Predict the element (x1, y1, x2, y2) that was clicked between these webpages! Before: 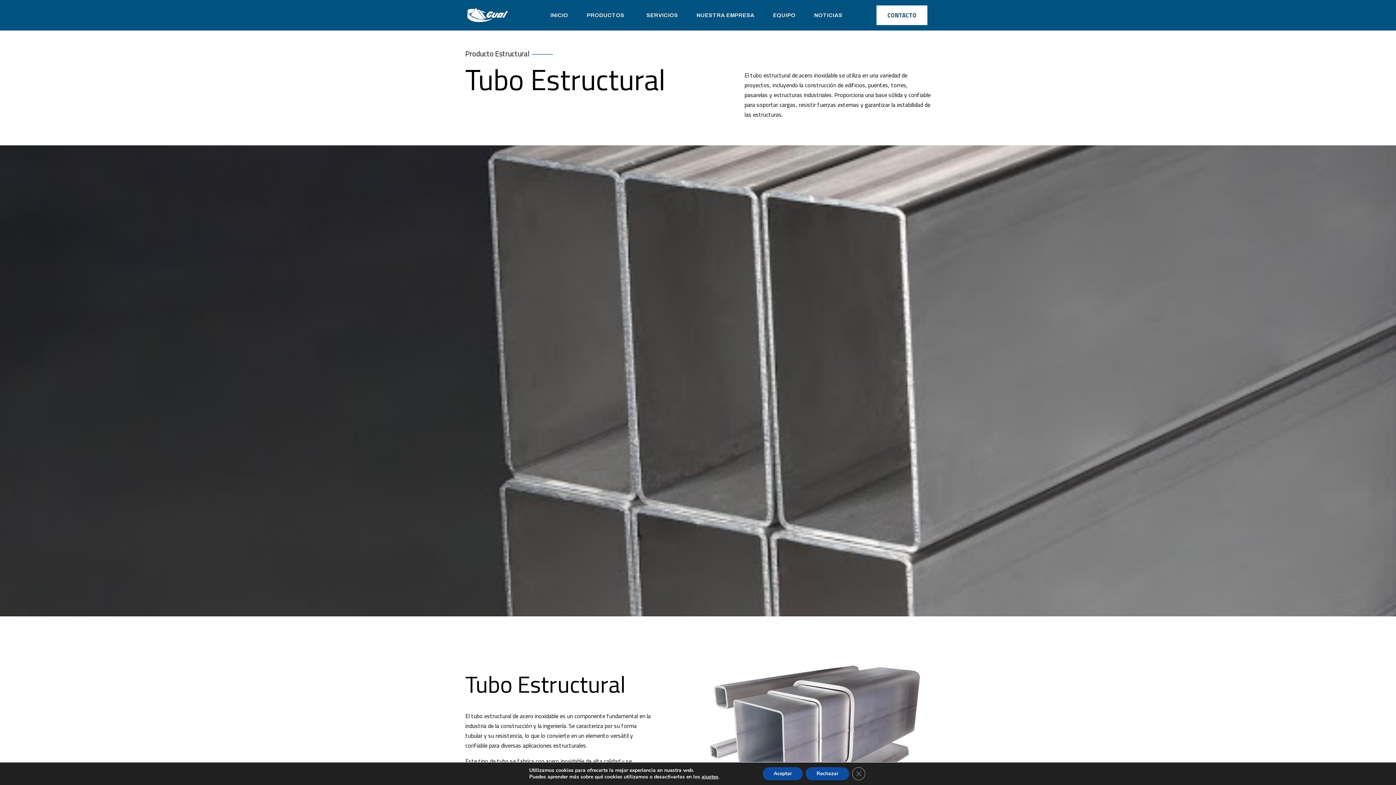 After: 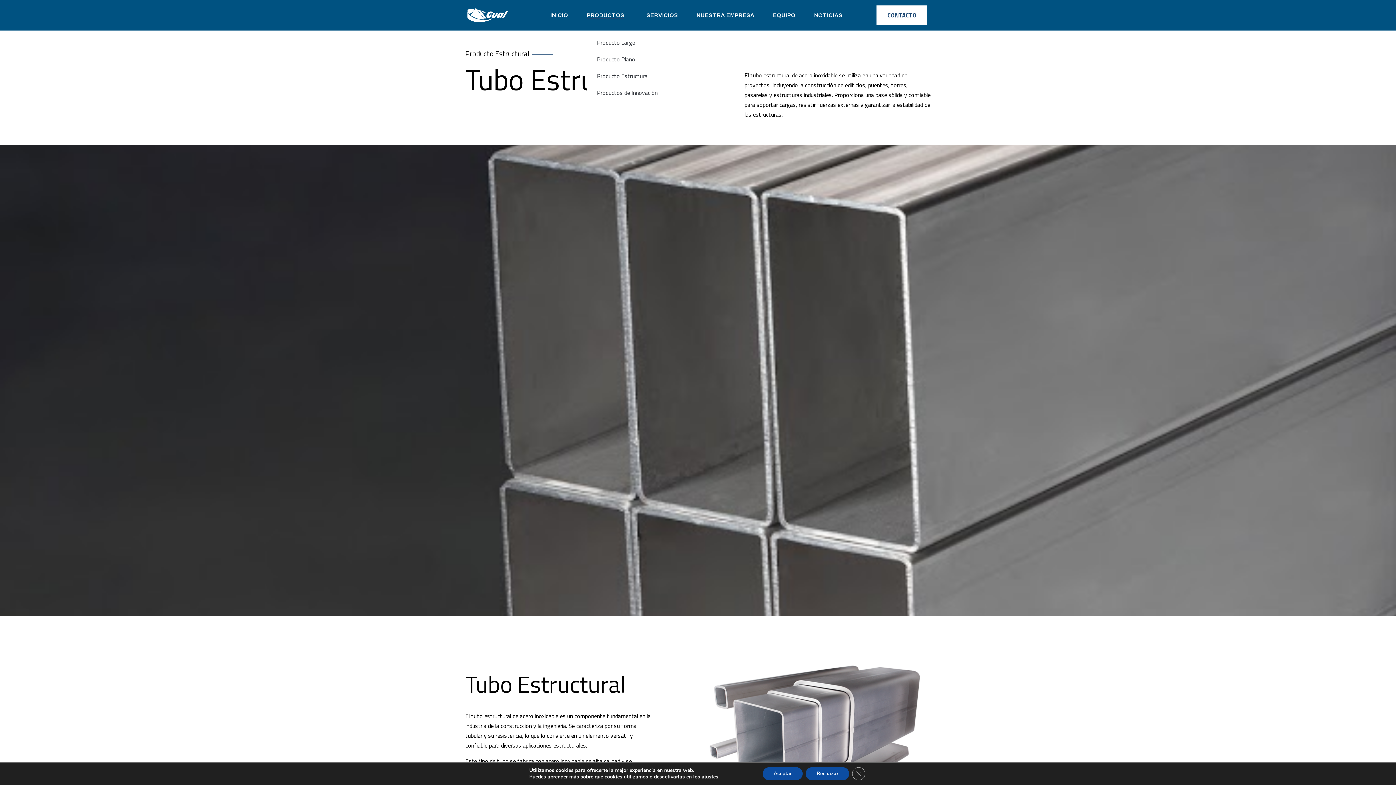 Action: bbox: (586, 0, 628, 30) label: PRODUCTOS